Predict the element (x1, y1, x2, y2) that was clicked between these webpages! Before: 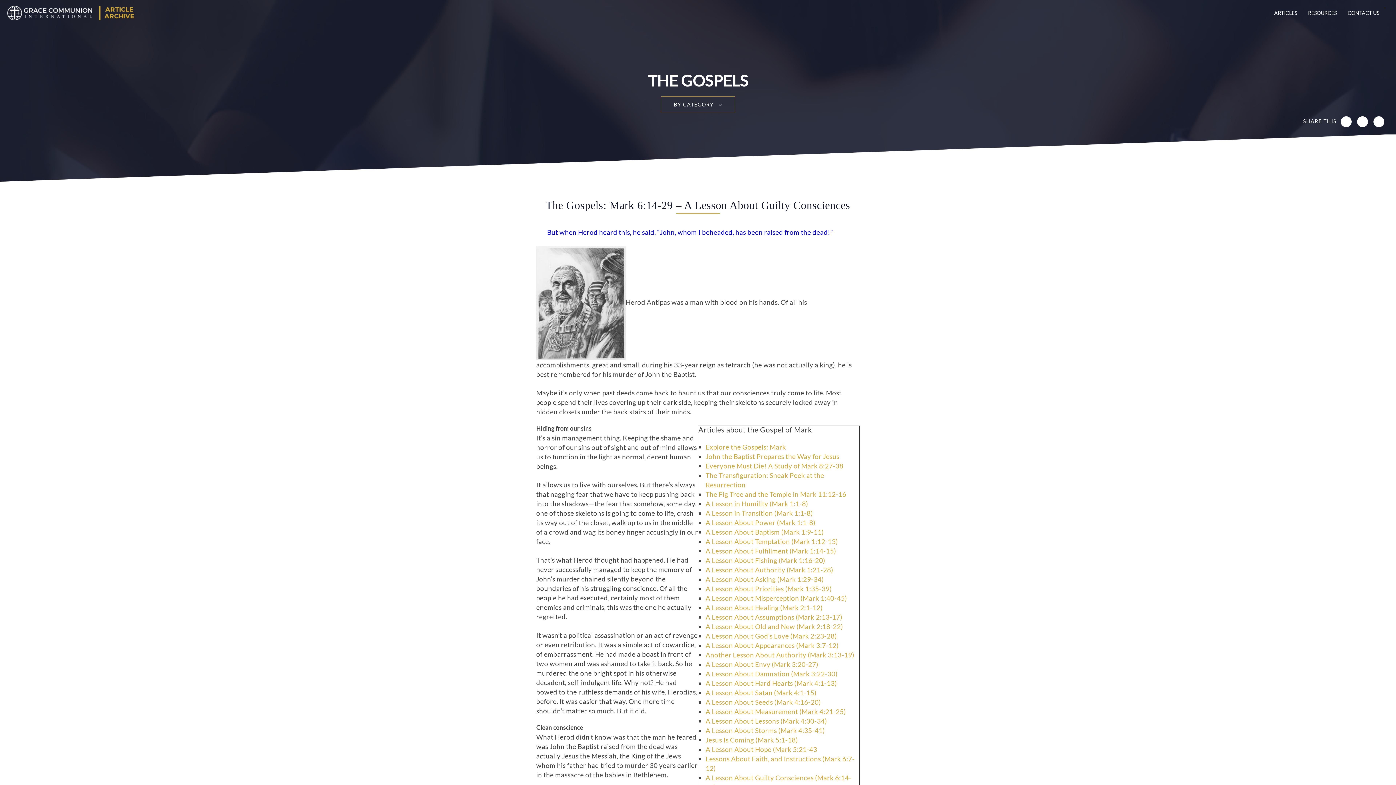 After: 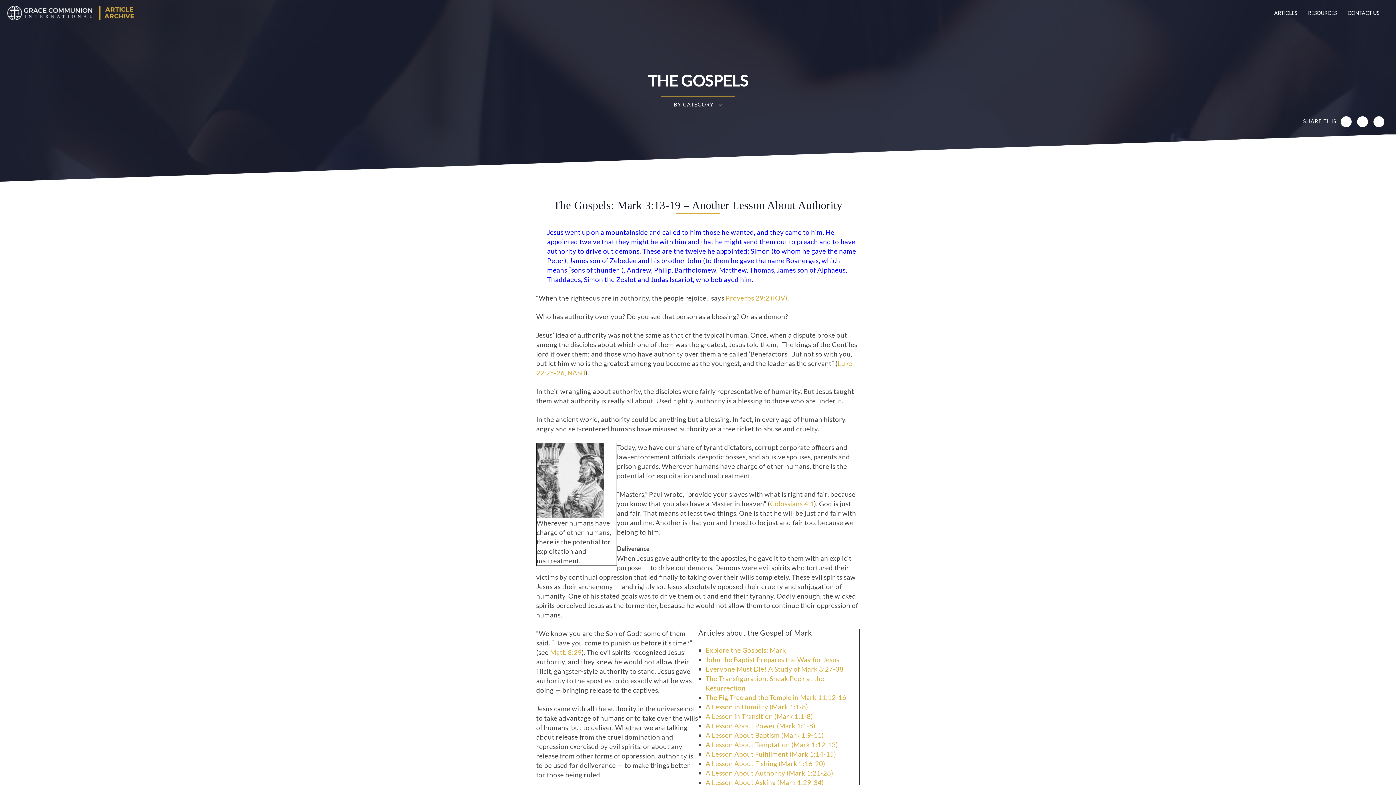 Action: label: Another Lesson About Authority (Mark 3:13-19) bbox: (705, 651, 854, 659)